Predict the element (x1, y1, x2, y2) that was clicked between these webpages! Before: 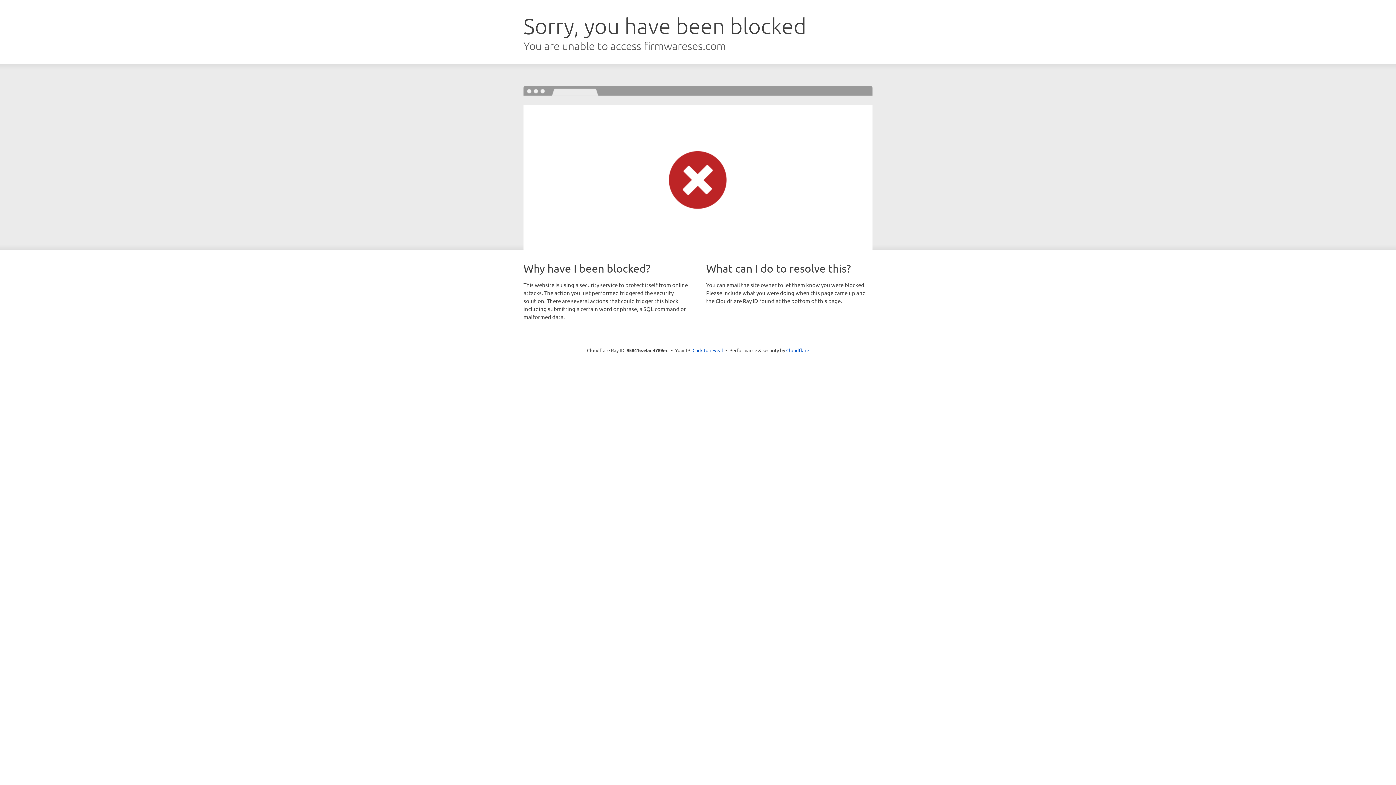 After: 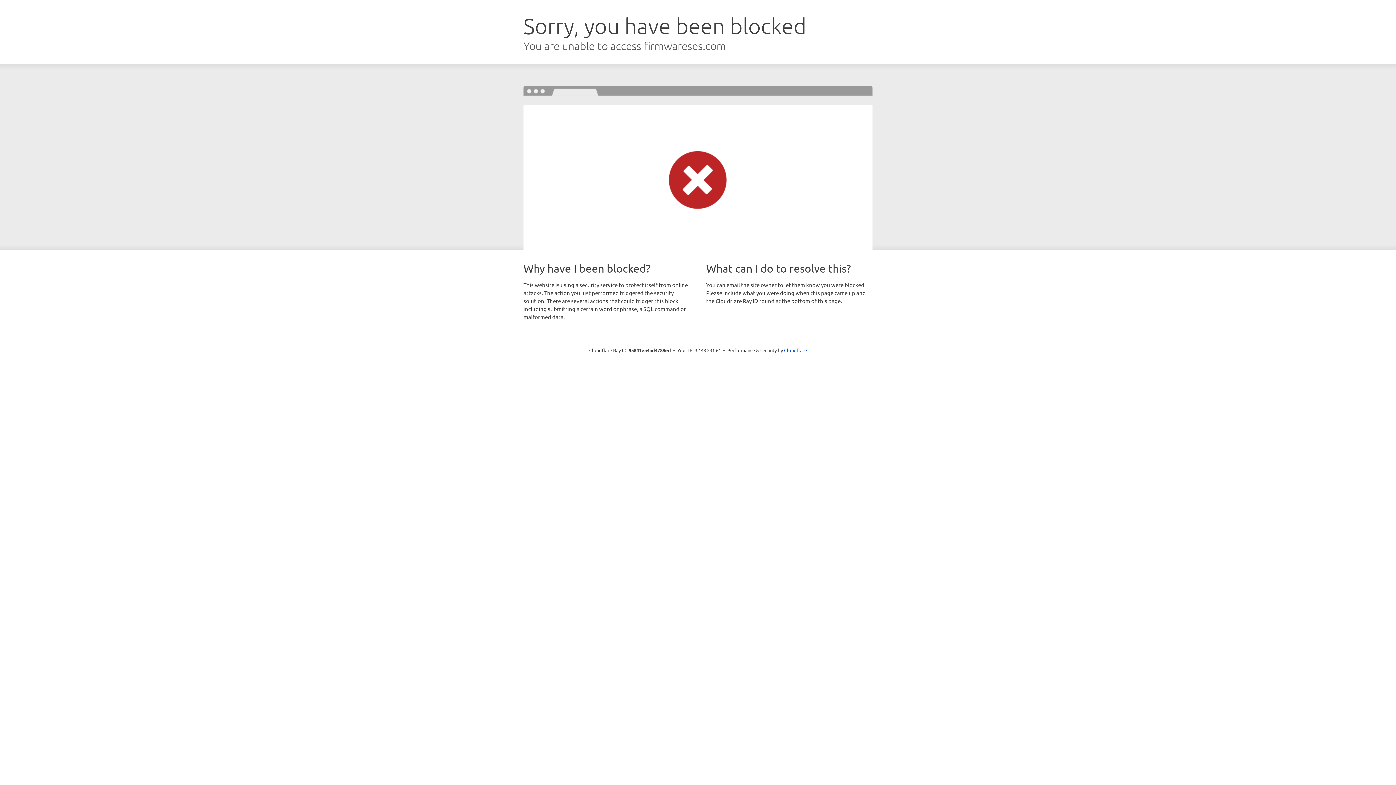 Action: label: Click to reveal bbox: (692, 346, 723, 353)